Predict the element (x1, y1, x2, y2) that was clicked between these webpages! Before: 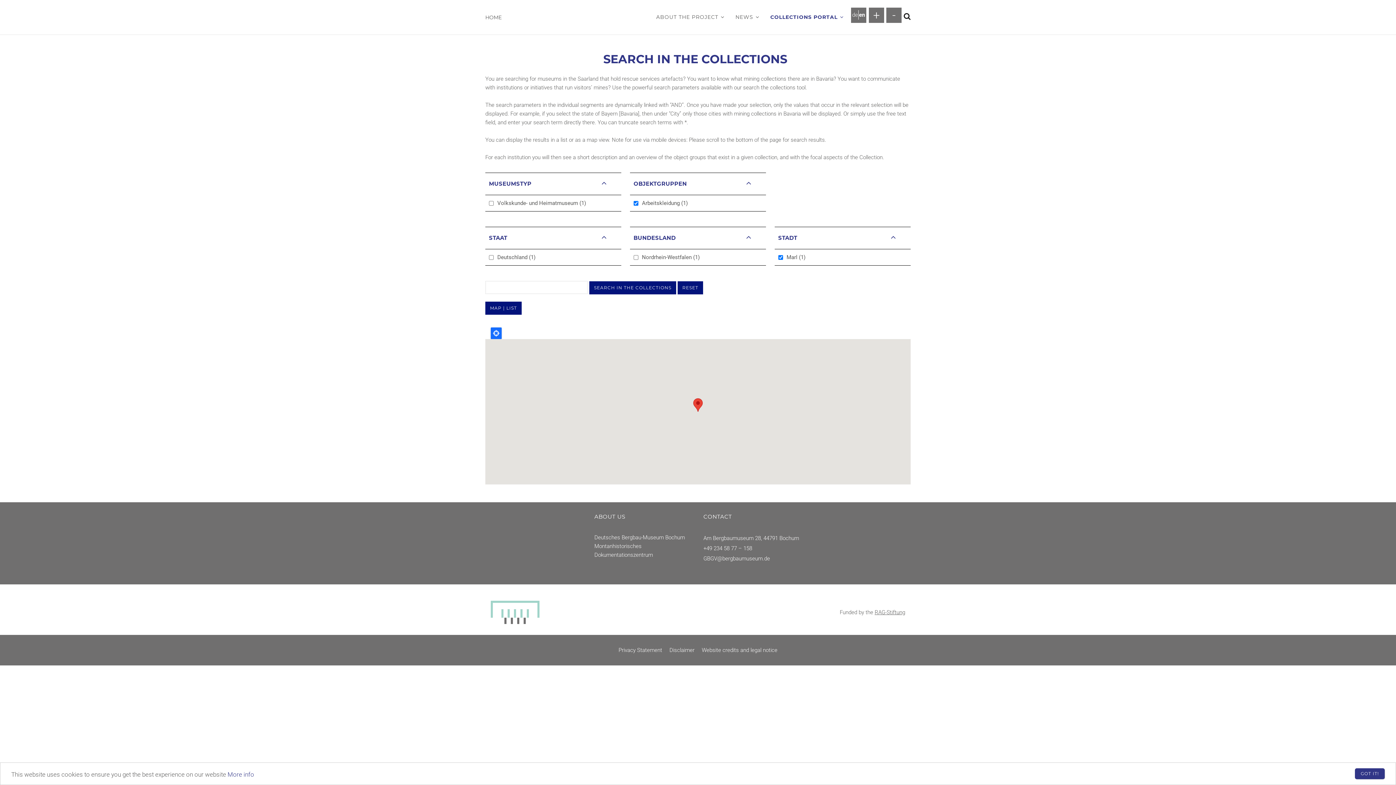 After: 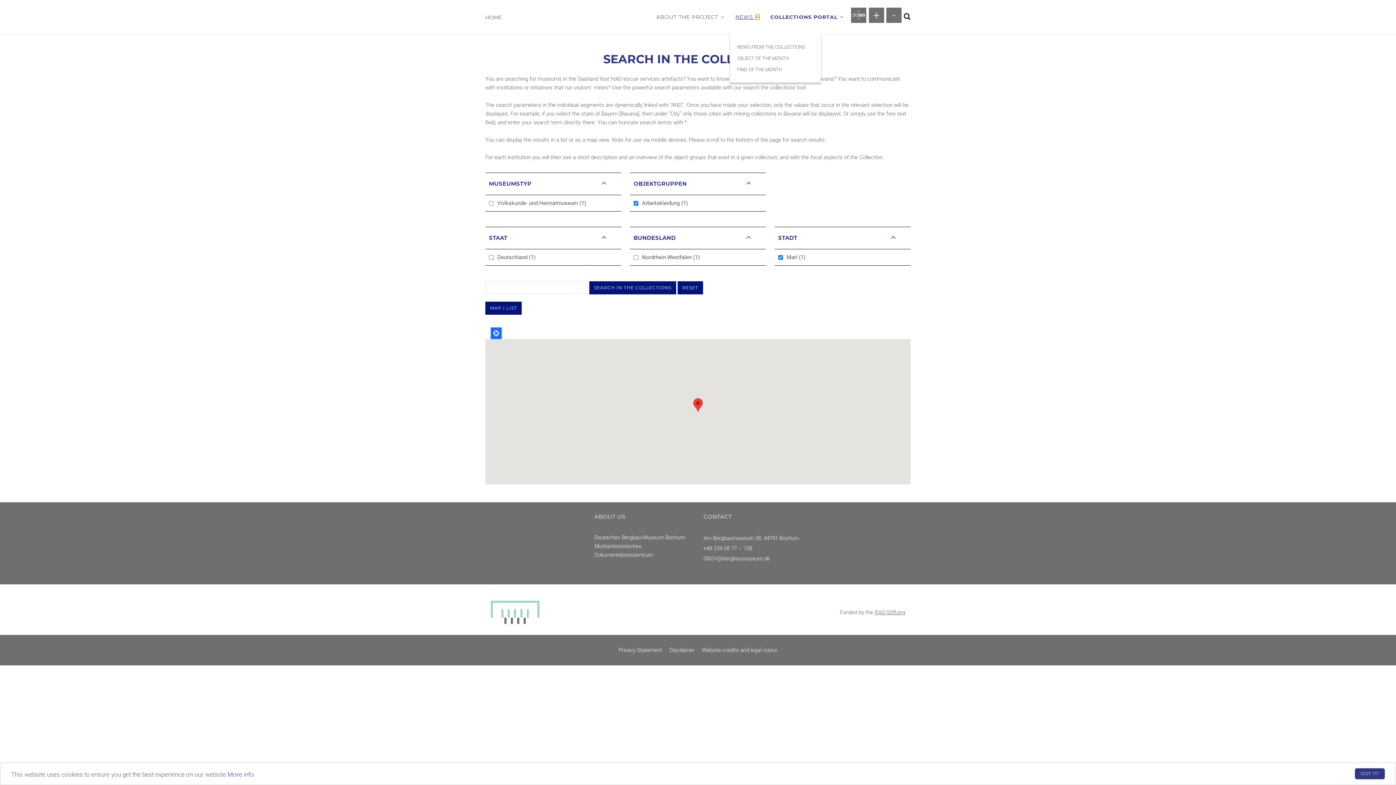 Action: bbox: (755, 14, 759, 19)